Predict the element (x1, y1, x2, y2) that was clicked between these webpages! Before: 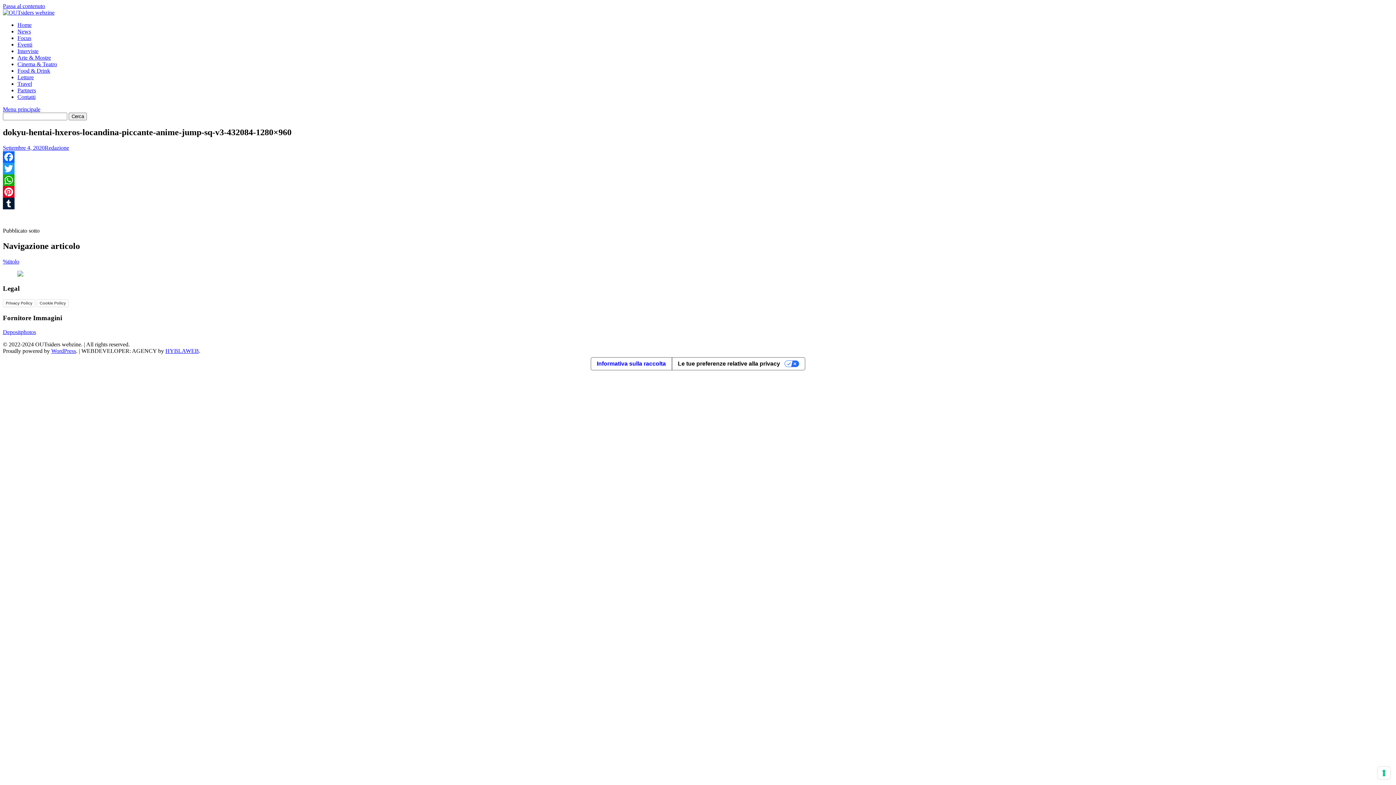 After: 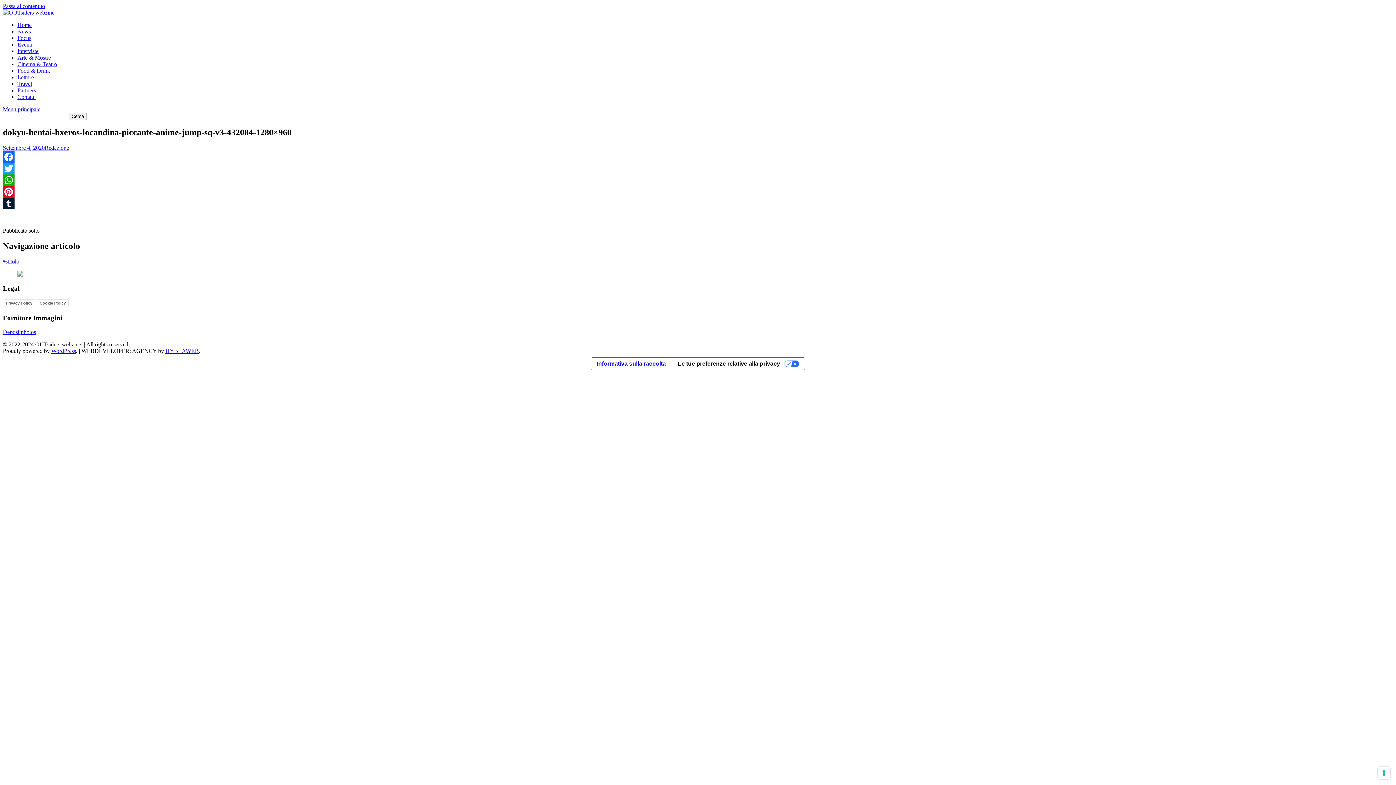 Action: label: Tumblr bbox: (2, 197, 1393, 209)